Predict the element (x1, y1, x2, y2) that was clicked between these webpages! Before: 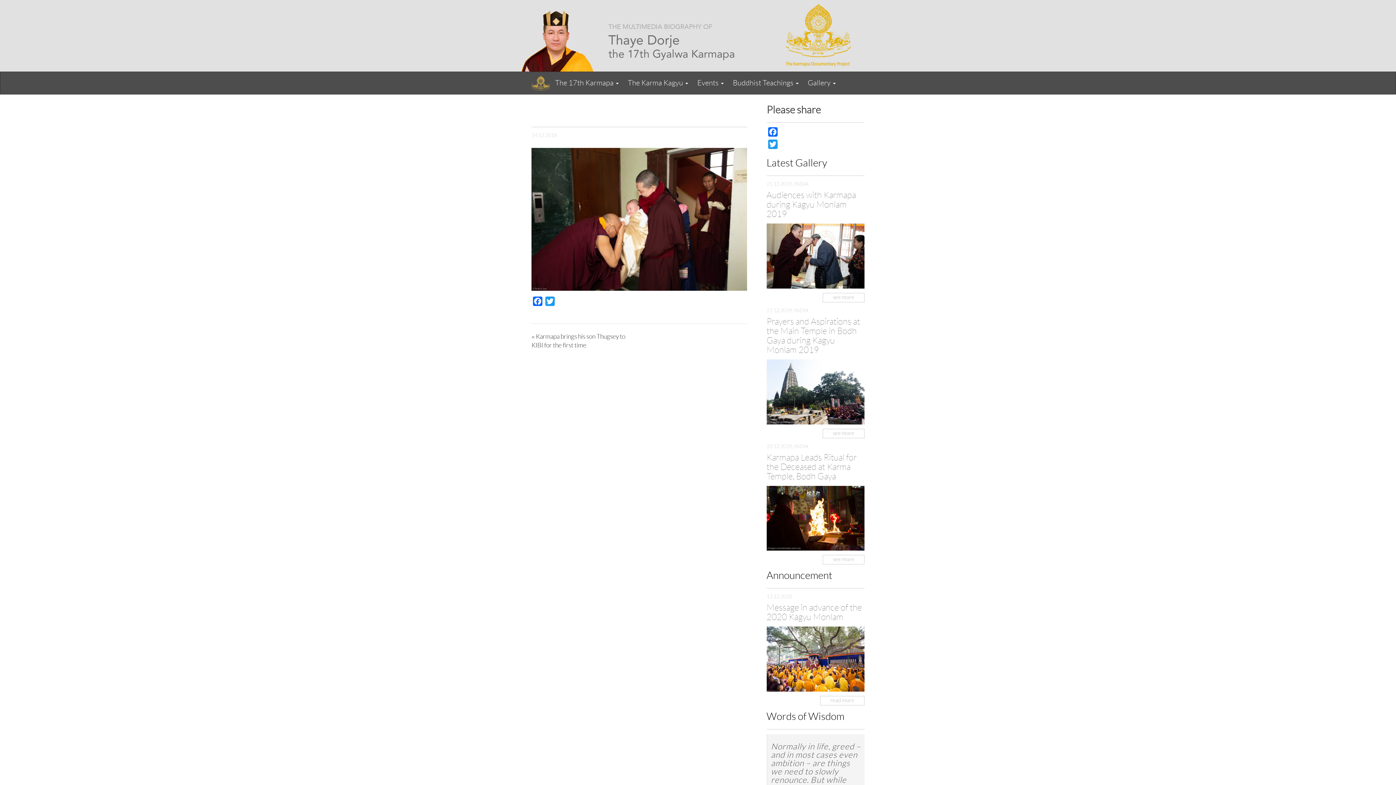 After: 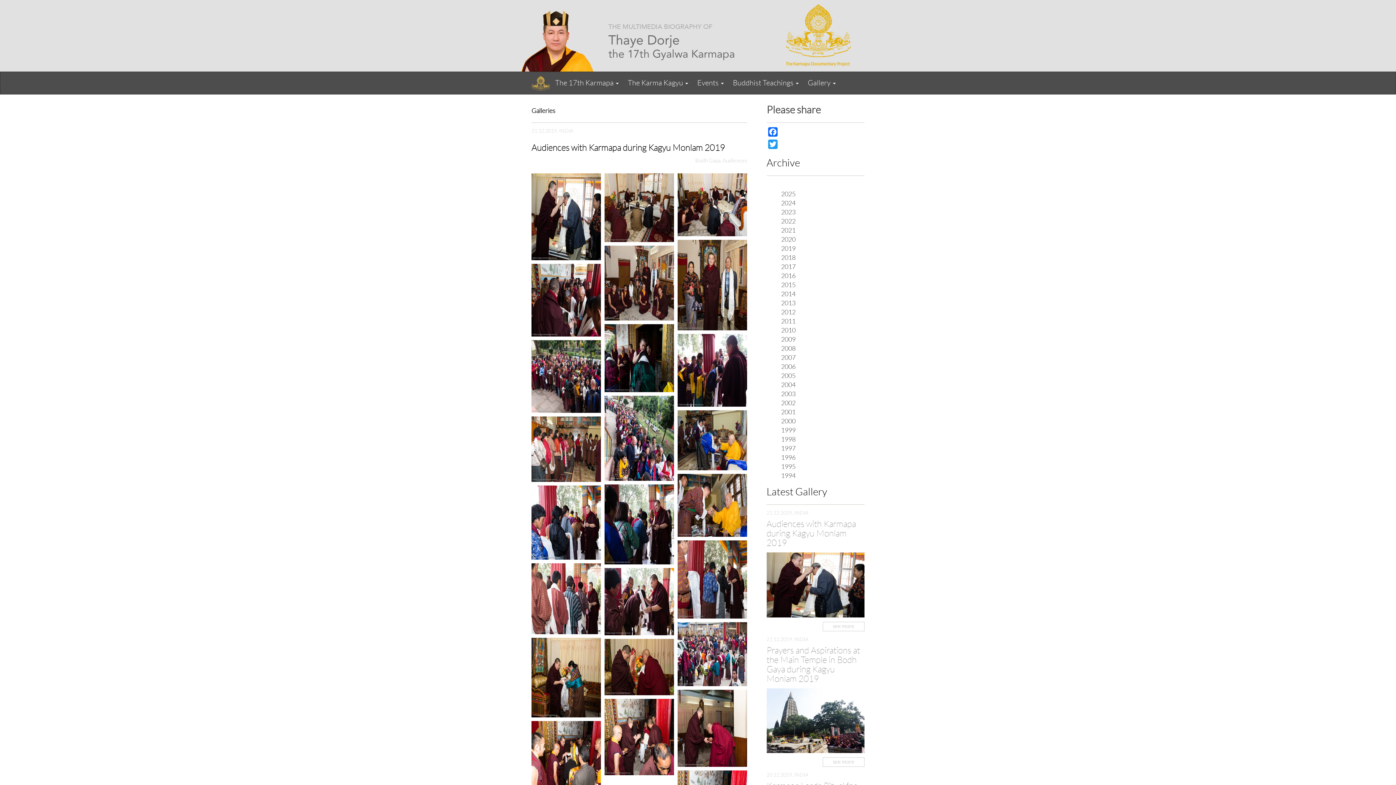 Action: bbox: (766, 191, 856, 218) label: Audiences with Karmapa during Kagyu Monlam 2019